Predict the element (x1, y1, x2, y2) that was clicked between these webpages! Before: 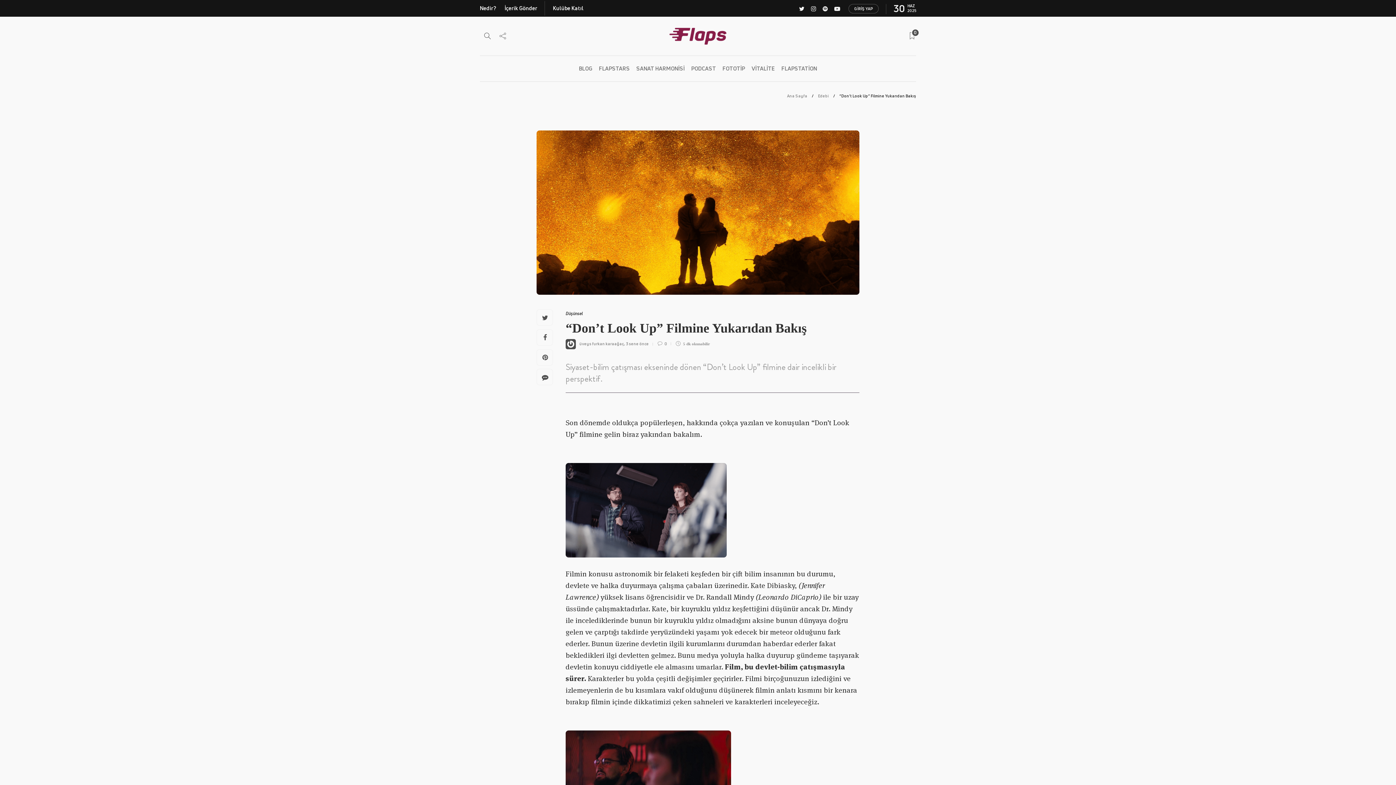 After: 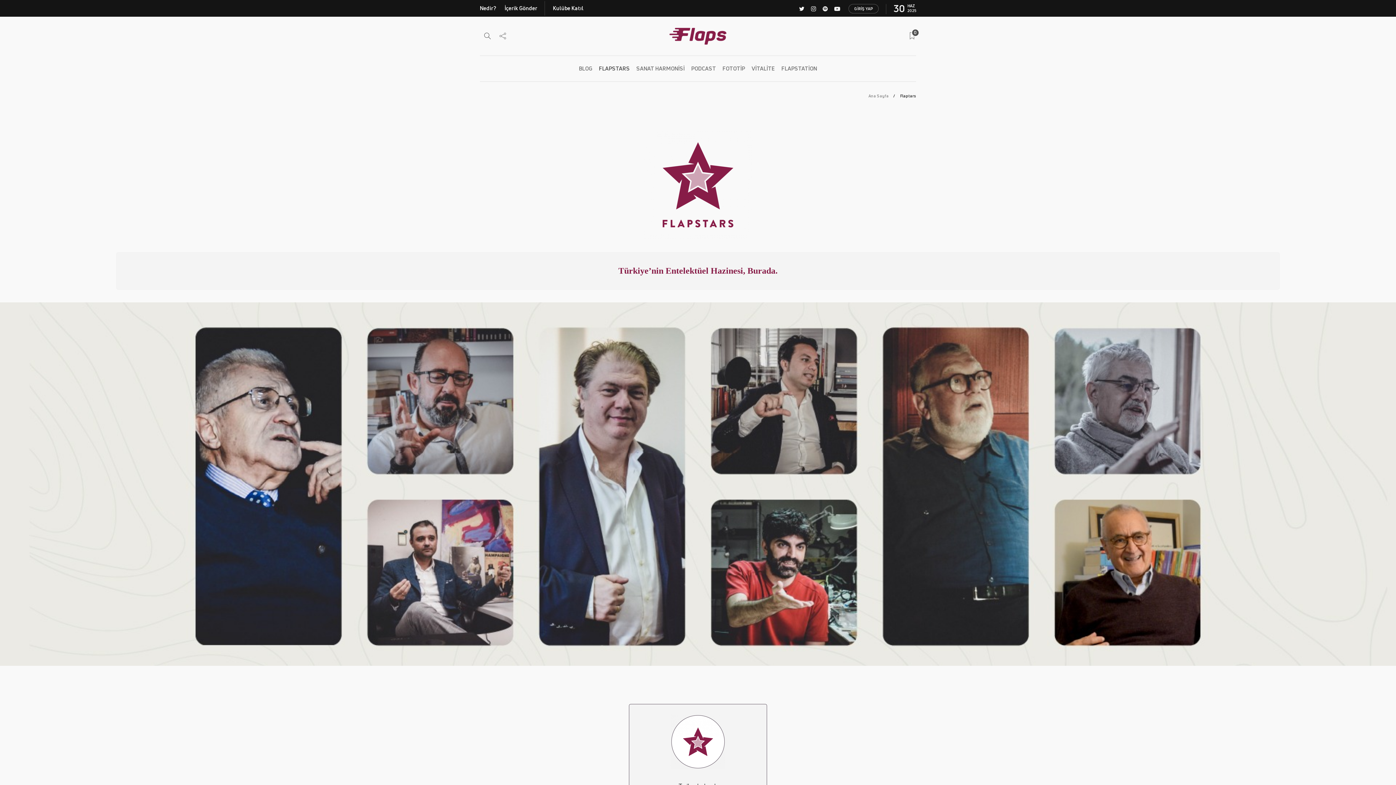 Action: label: FLAPSTARS bbox: (599, 61, 630, 76)